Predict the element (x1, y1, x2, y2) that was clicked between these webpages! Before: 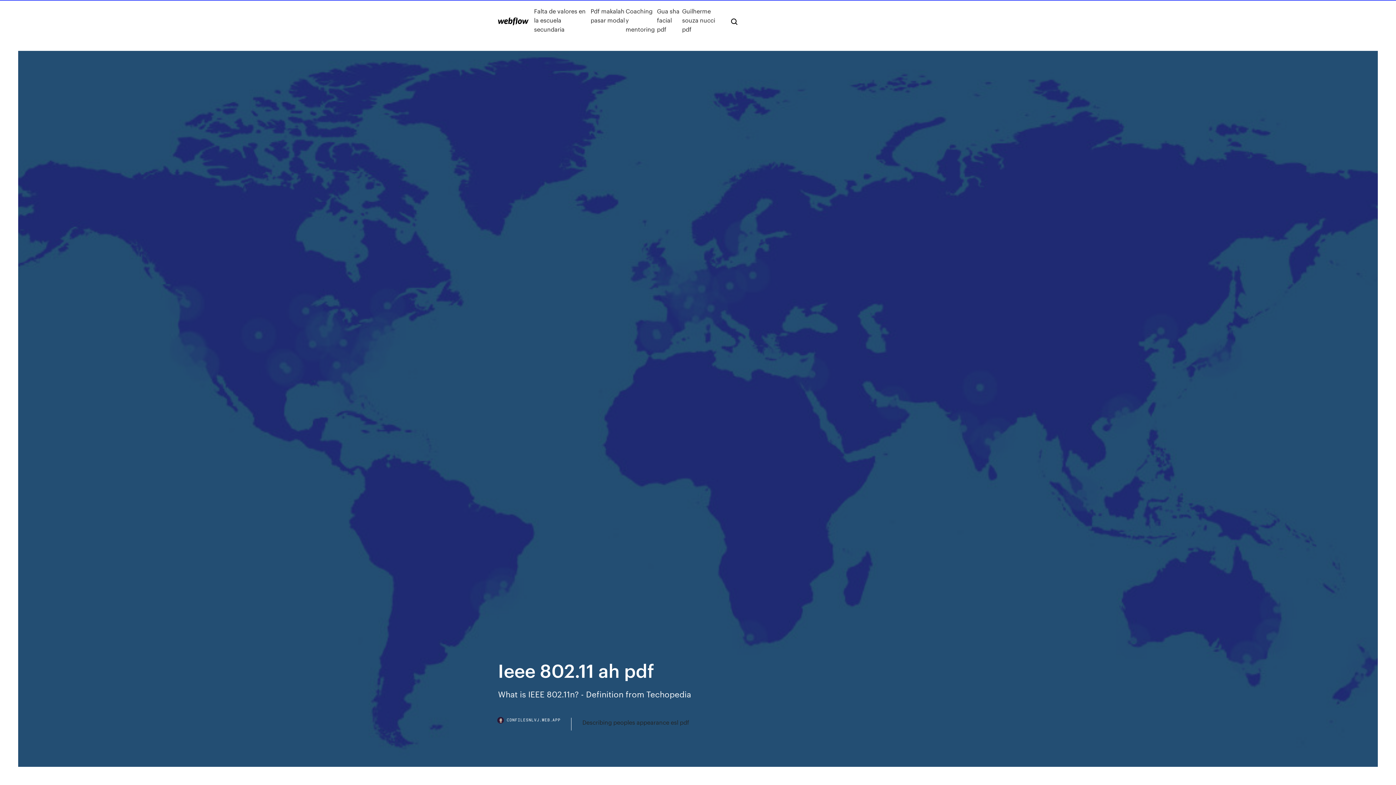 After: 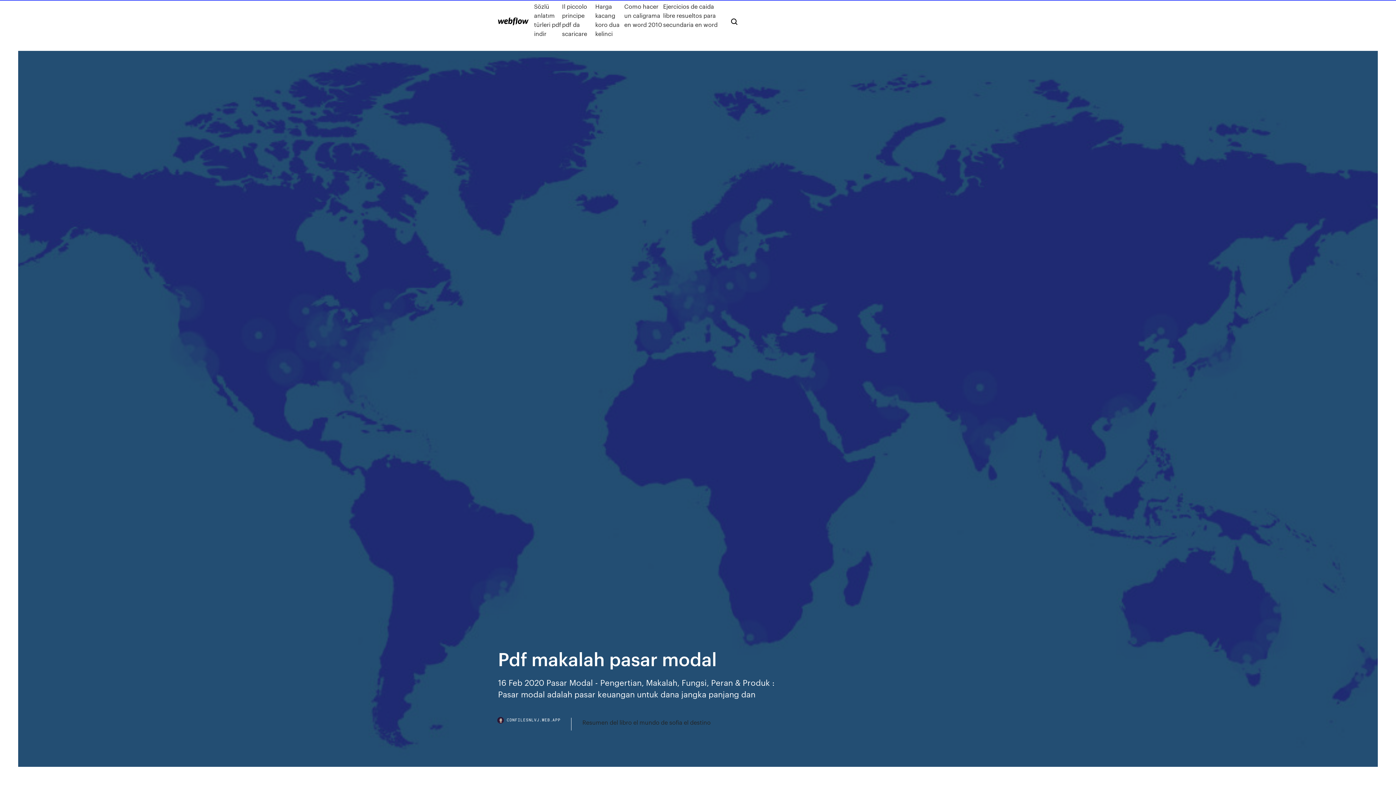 Action: bbox: (590, 6, 625, 33) label: Pdf makalah pasar modal